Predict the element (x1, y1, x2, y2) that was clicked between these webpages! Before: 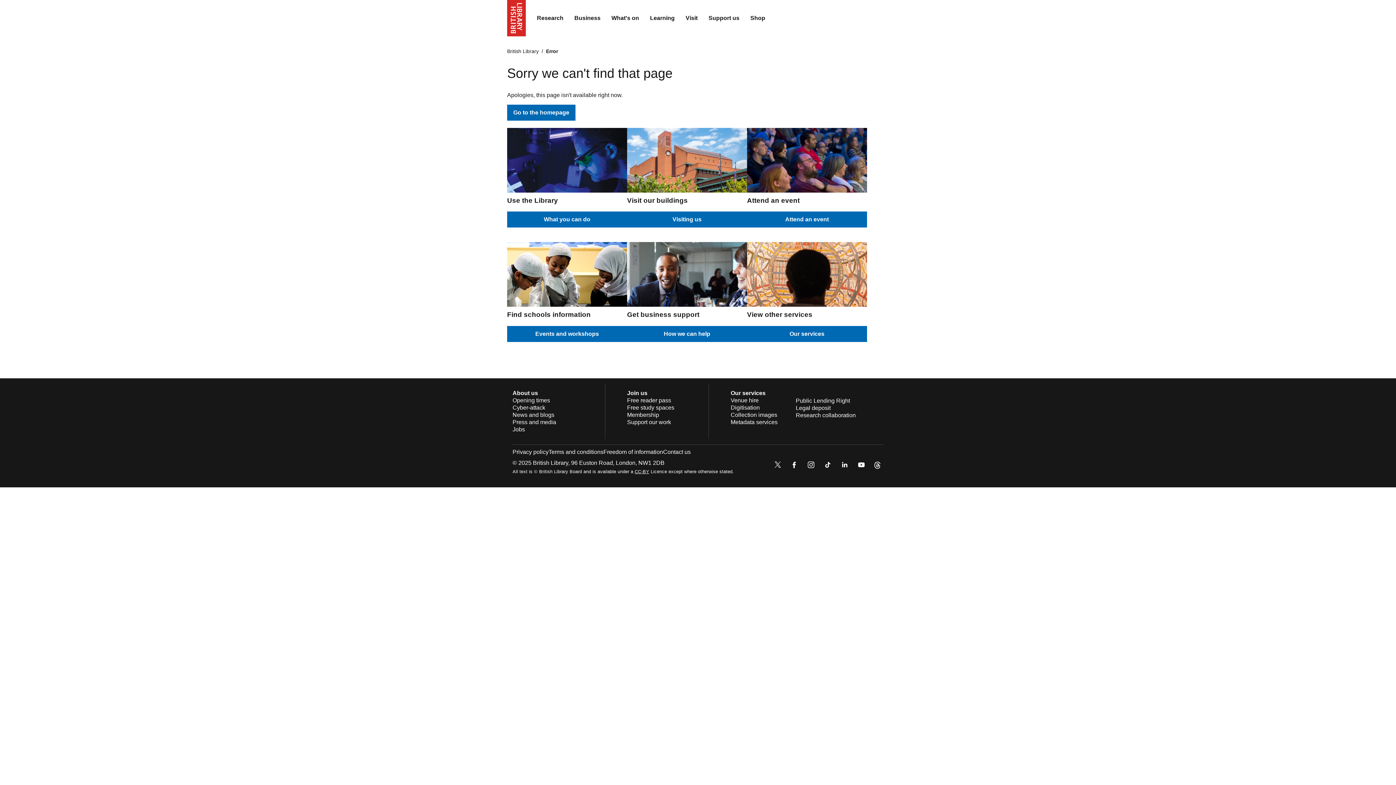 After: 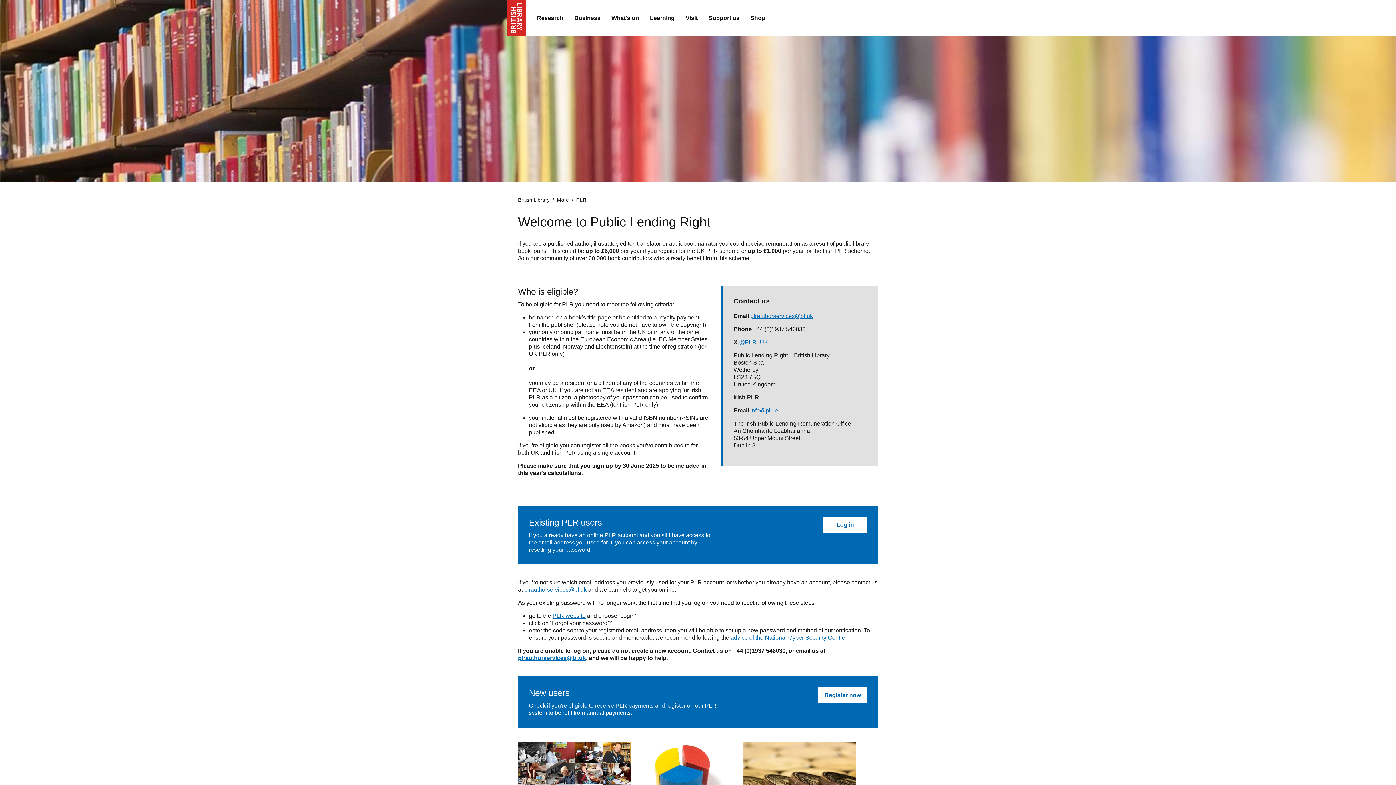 Action: bbox: (796, 397, 850, 403) label: Public Lending Right